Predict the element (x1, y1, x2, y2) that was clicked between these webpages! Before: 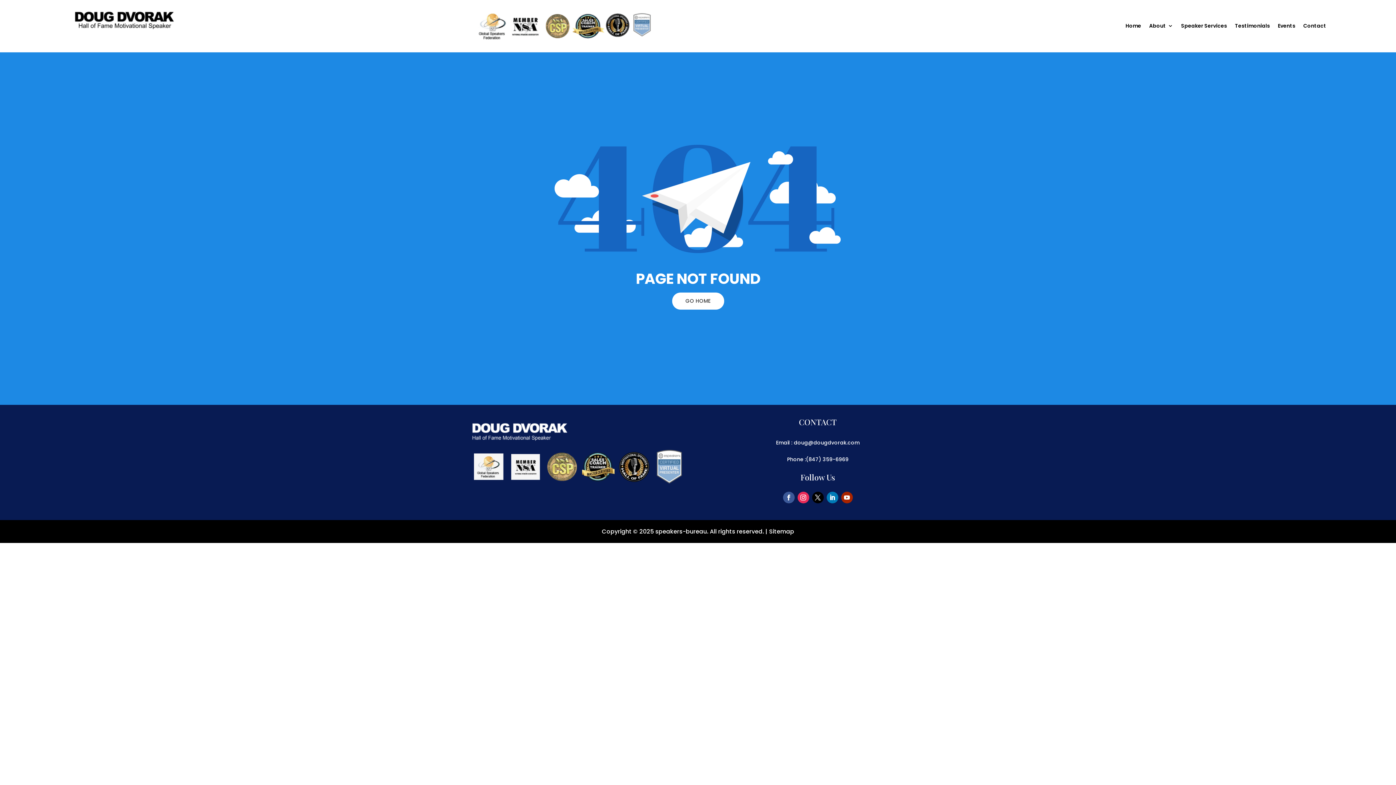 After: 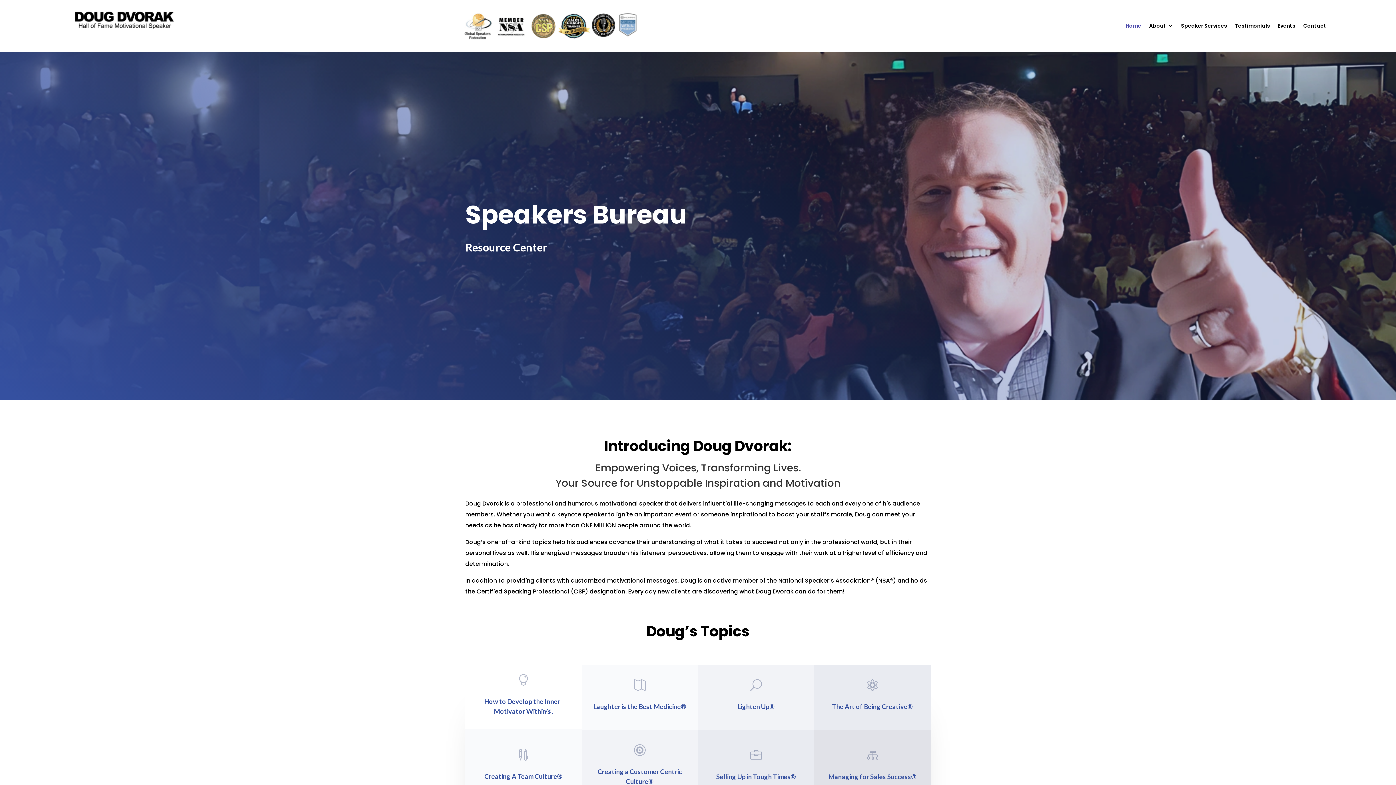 Action: bbox: (465, 436, 574, 443)